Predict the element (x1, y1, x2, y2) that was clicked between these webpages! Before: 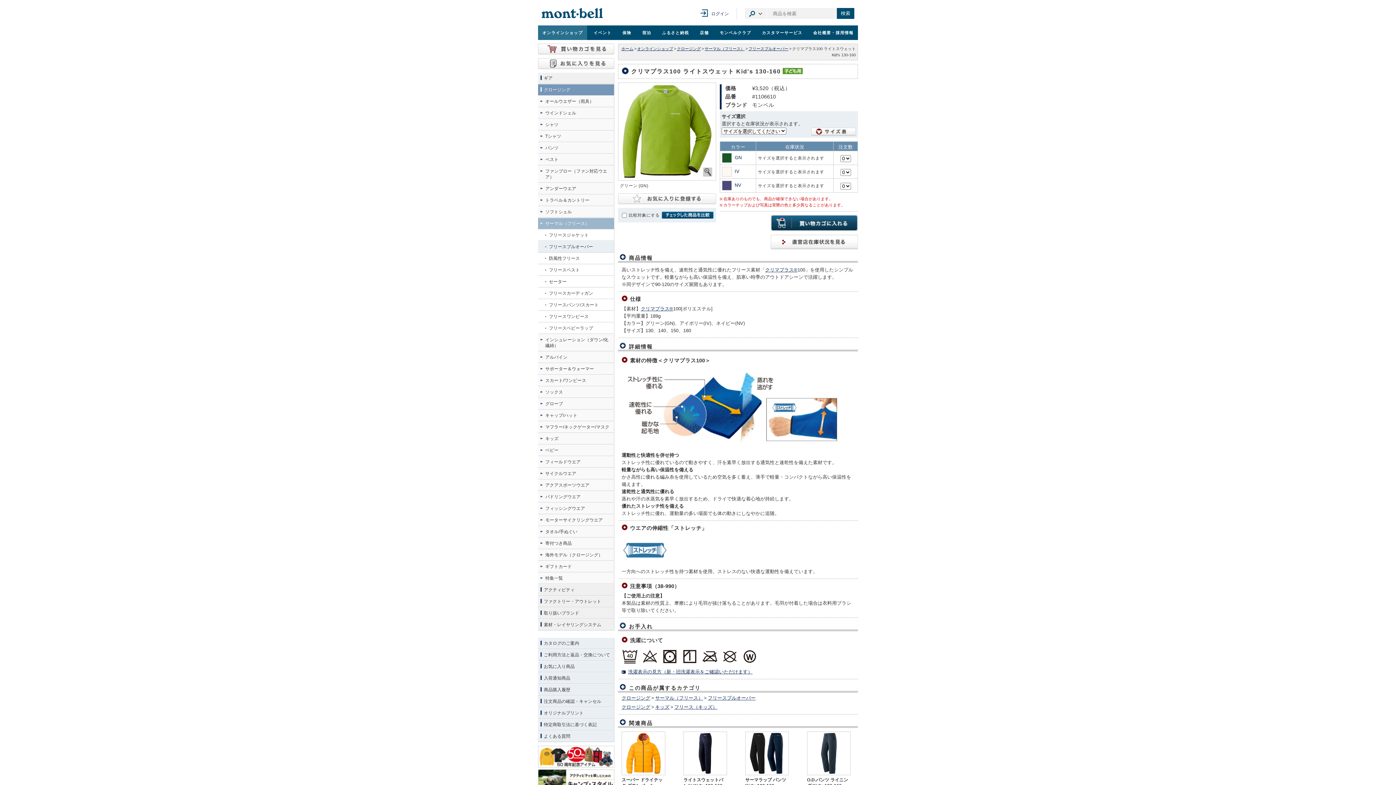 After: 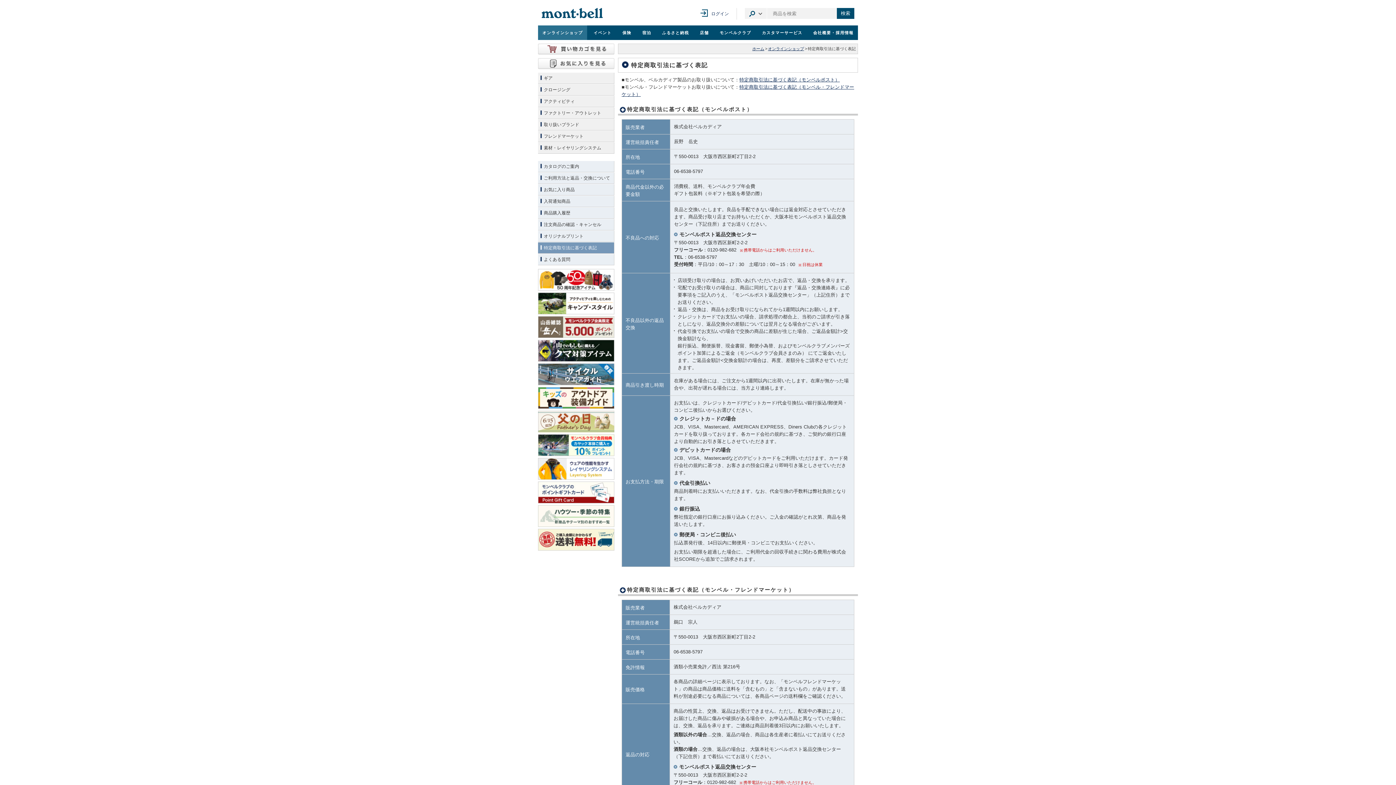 Action: label: 特定商取引法に基づく表記 bbox: (538, 719, 614, 730)